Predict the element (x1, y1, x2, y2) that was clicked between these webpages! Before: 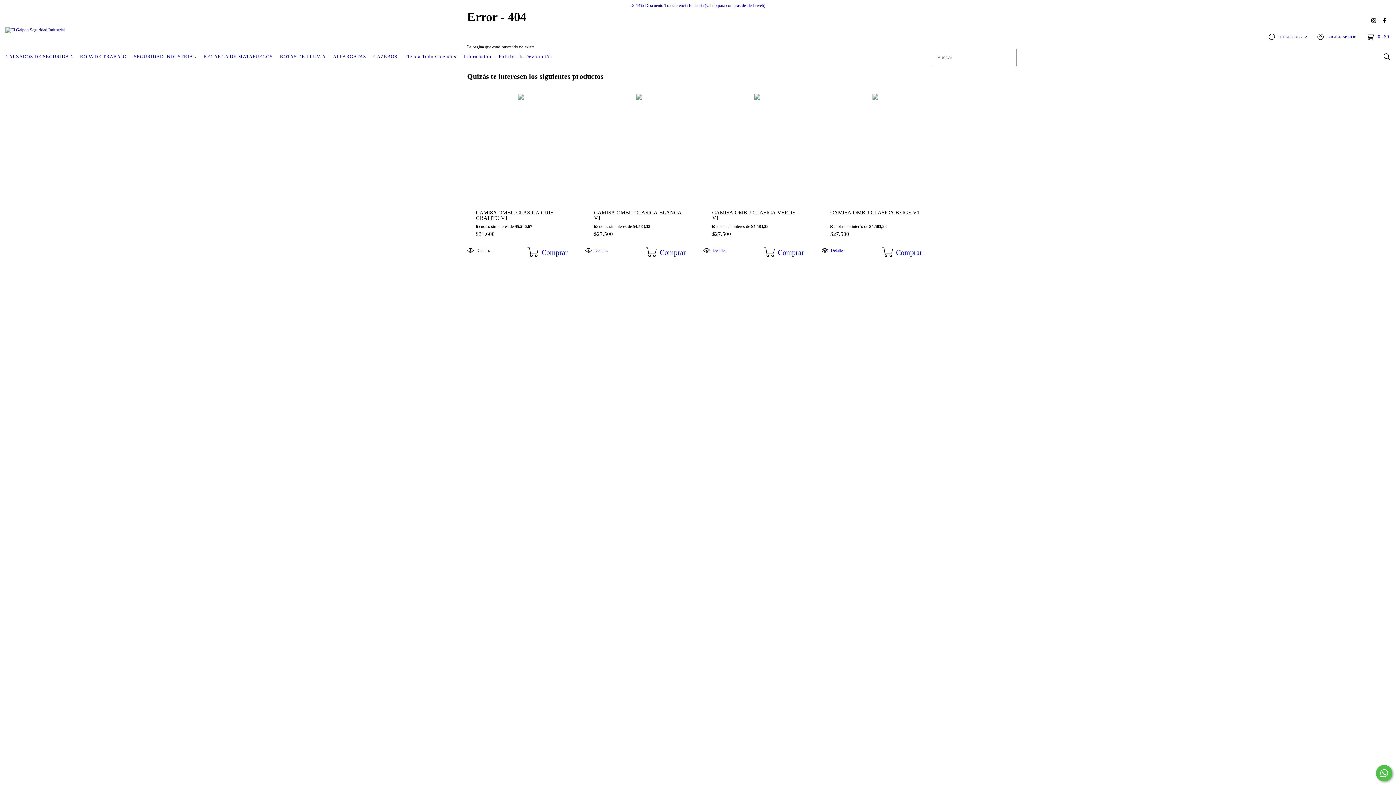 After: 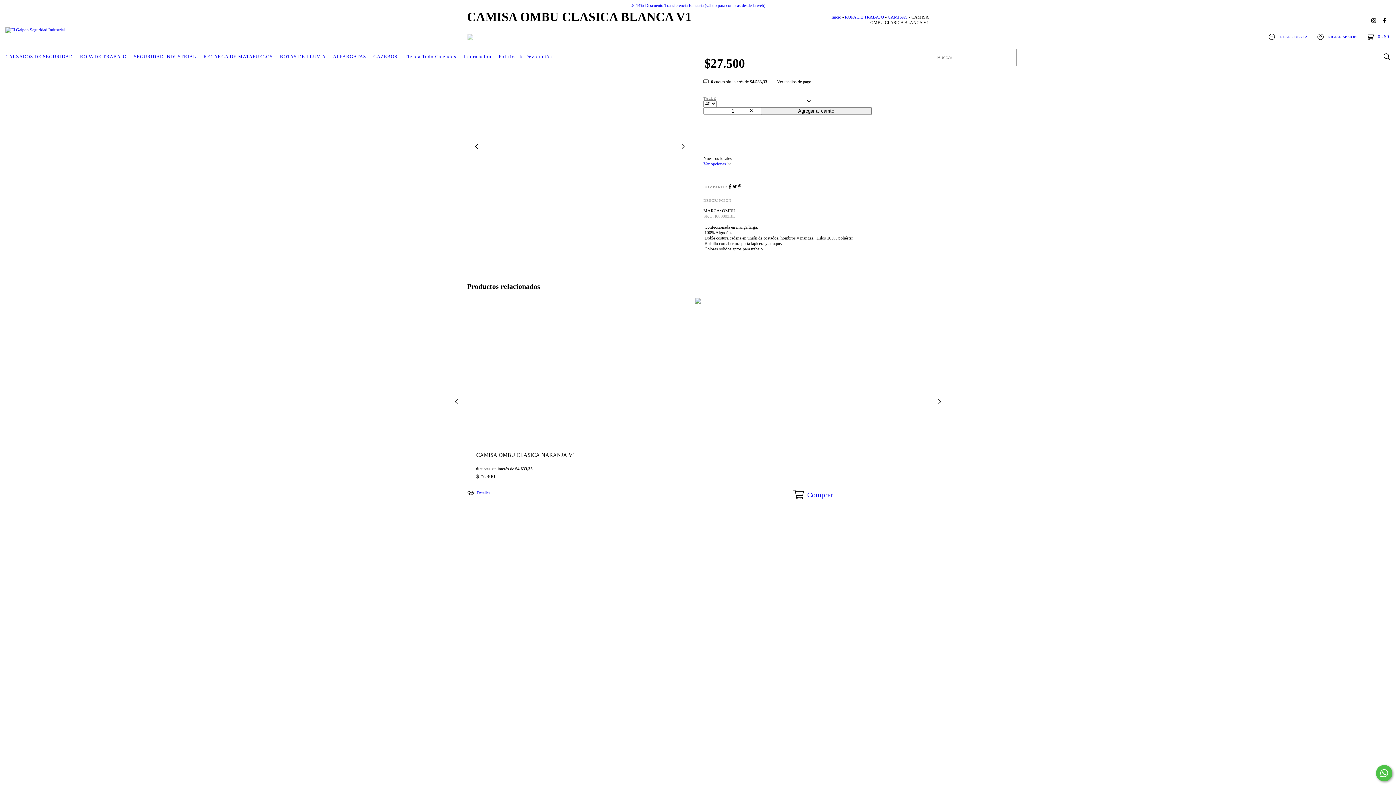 Action: bbox: (585, 241, 639, 259) label: CAMISA OMBU CLASICA BLANCA V1